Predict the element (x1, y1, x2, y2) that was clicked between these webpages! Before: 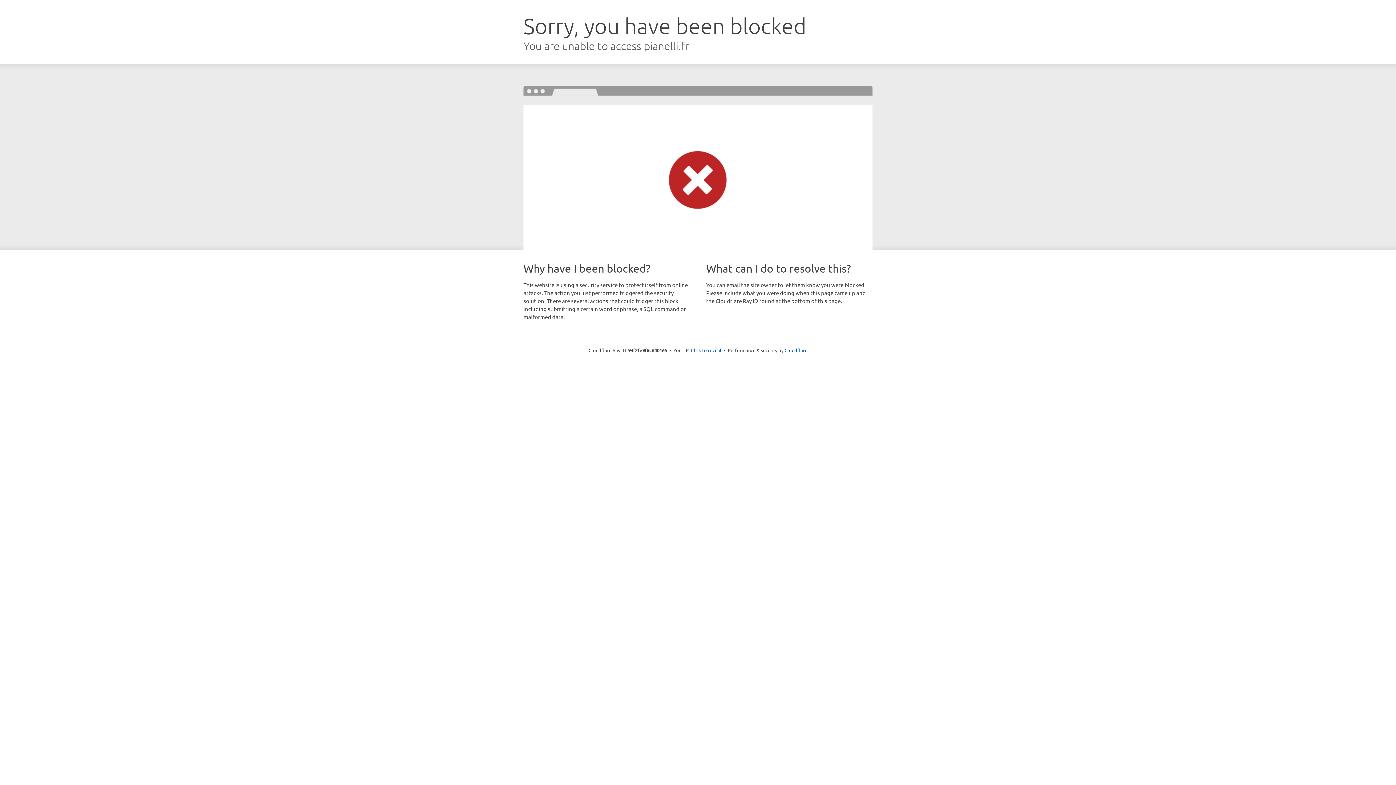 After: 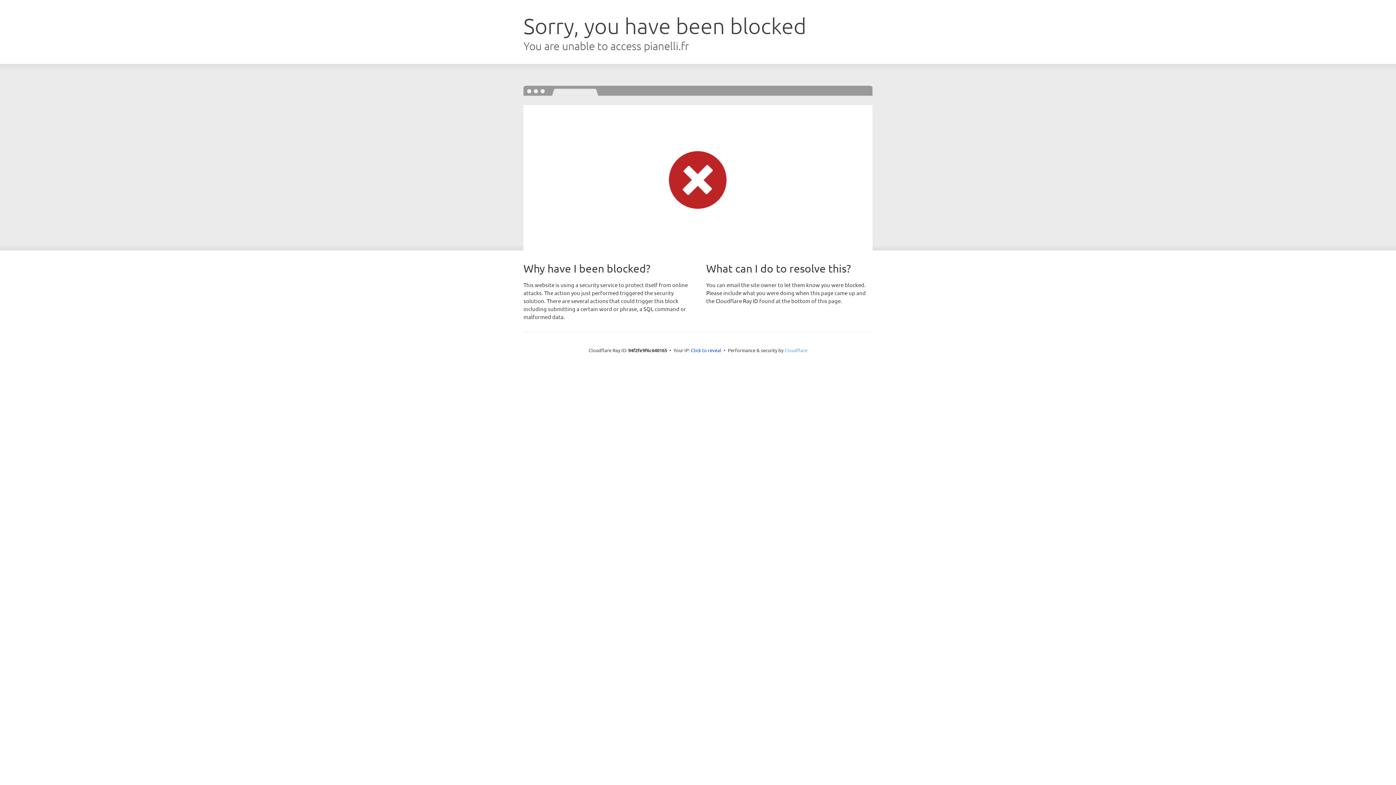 Action: label: Cloudflare bbox: (784, 347, 807, 353)